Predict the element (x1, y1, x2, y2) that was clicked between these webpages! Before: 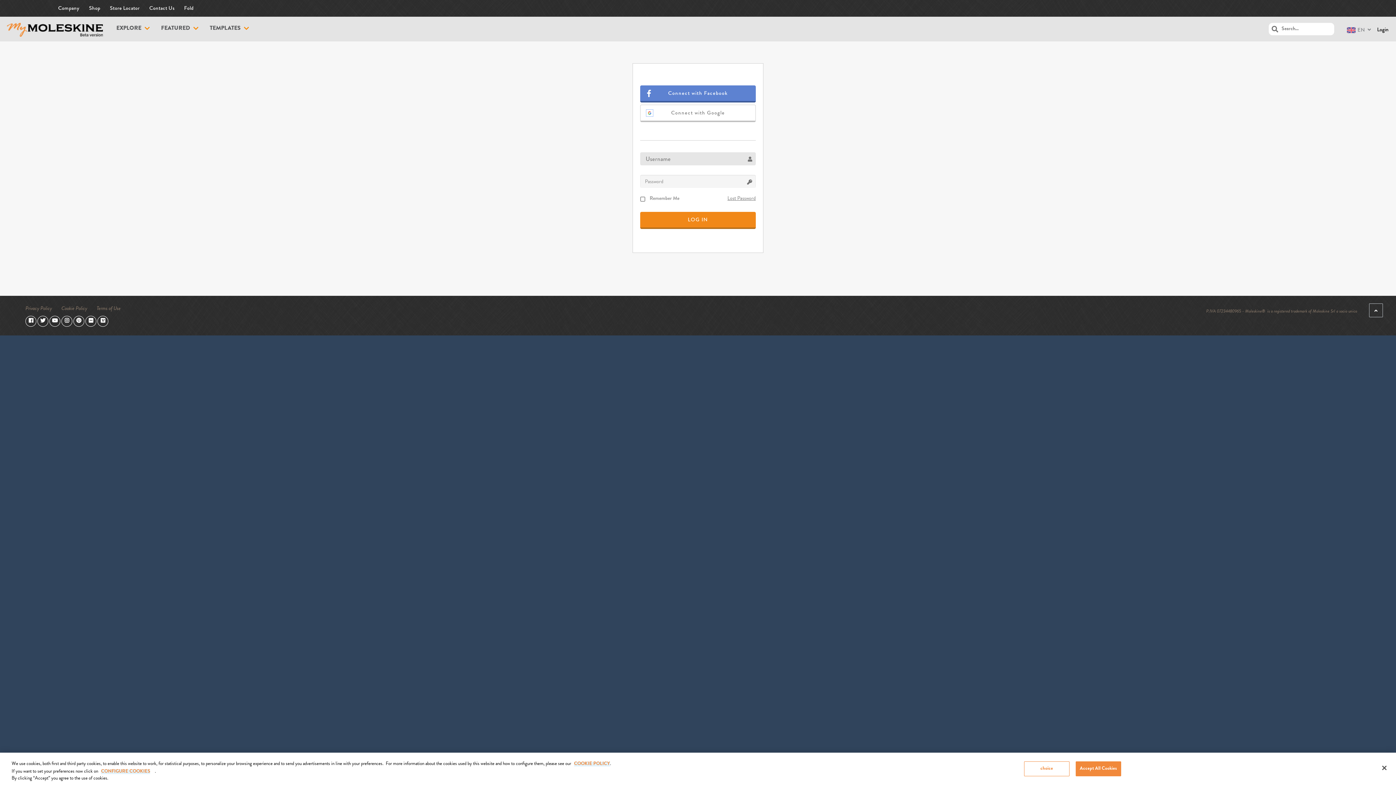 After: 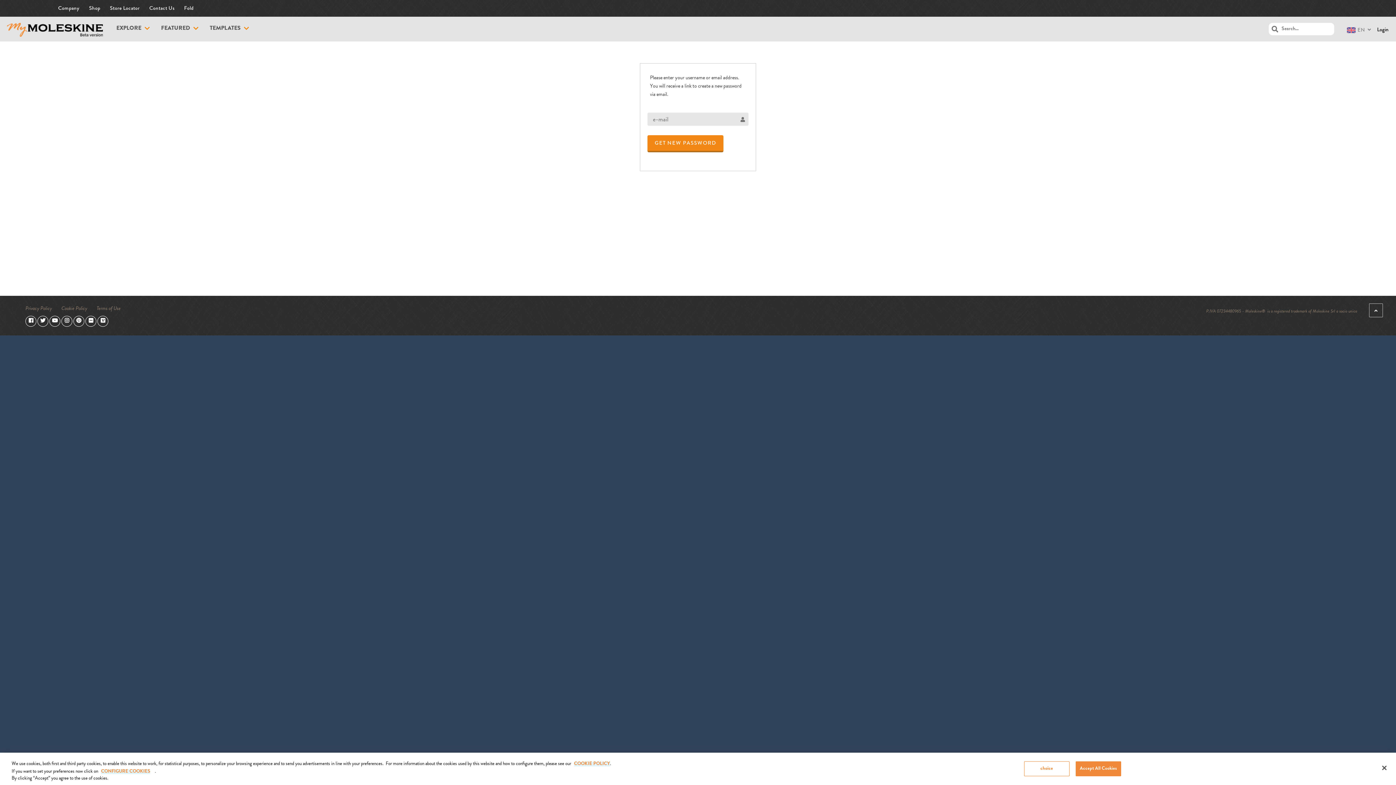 Action: label: Lost Password bbox: (727, 194, 756, 201)